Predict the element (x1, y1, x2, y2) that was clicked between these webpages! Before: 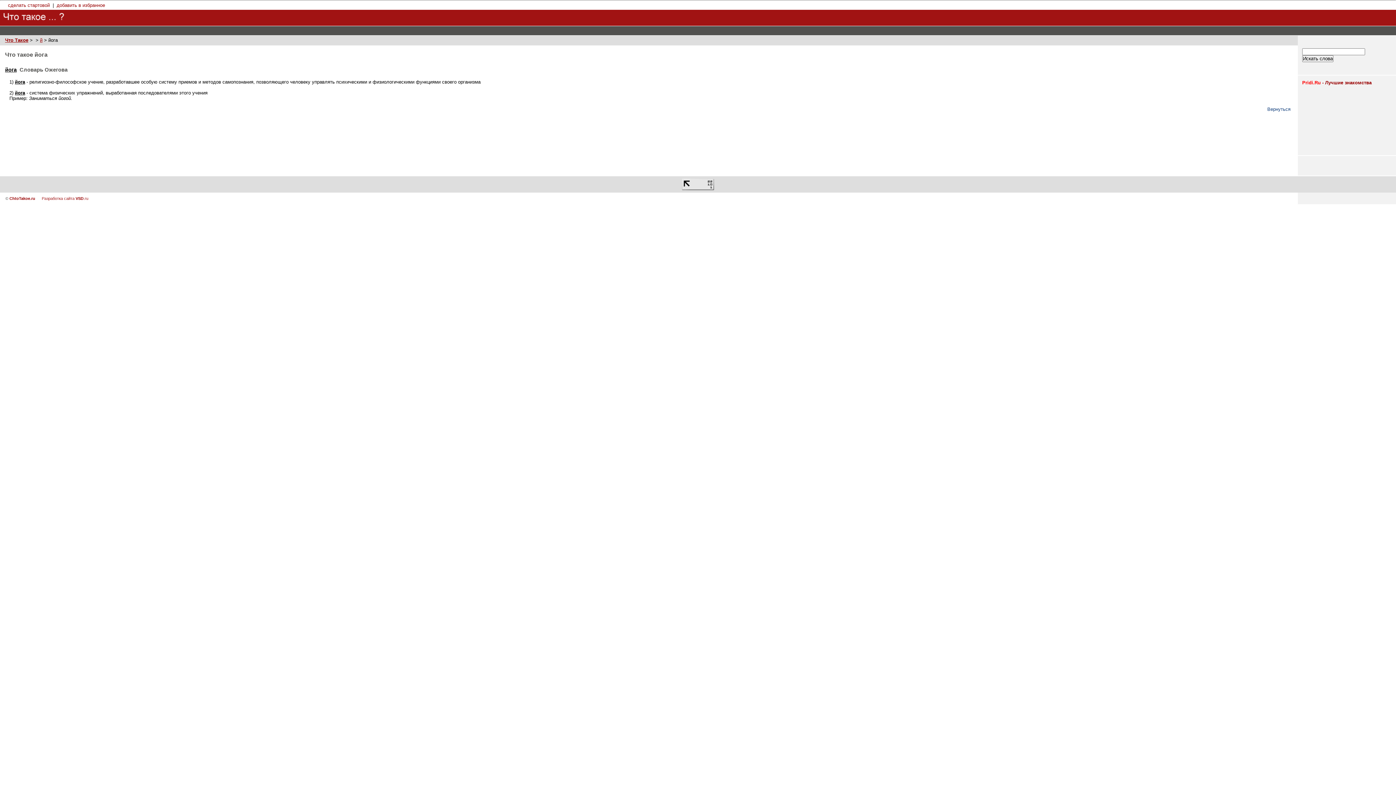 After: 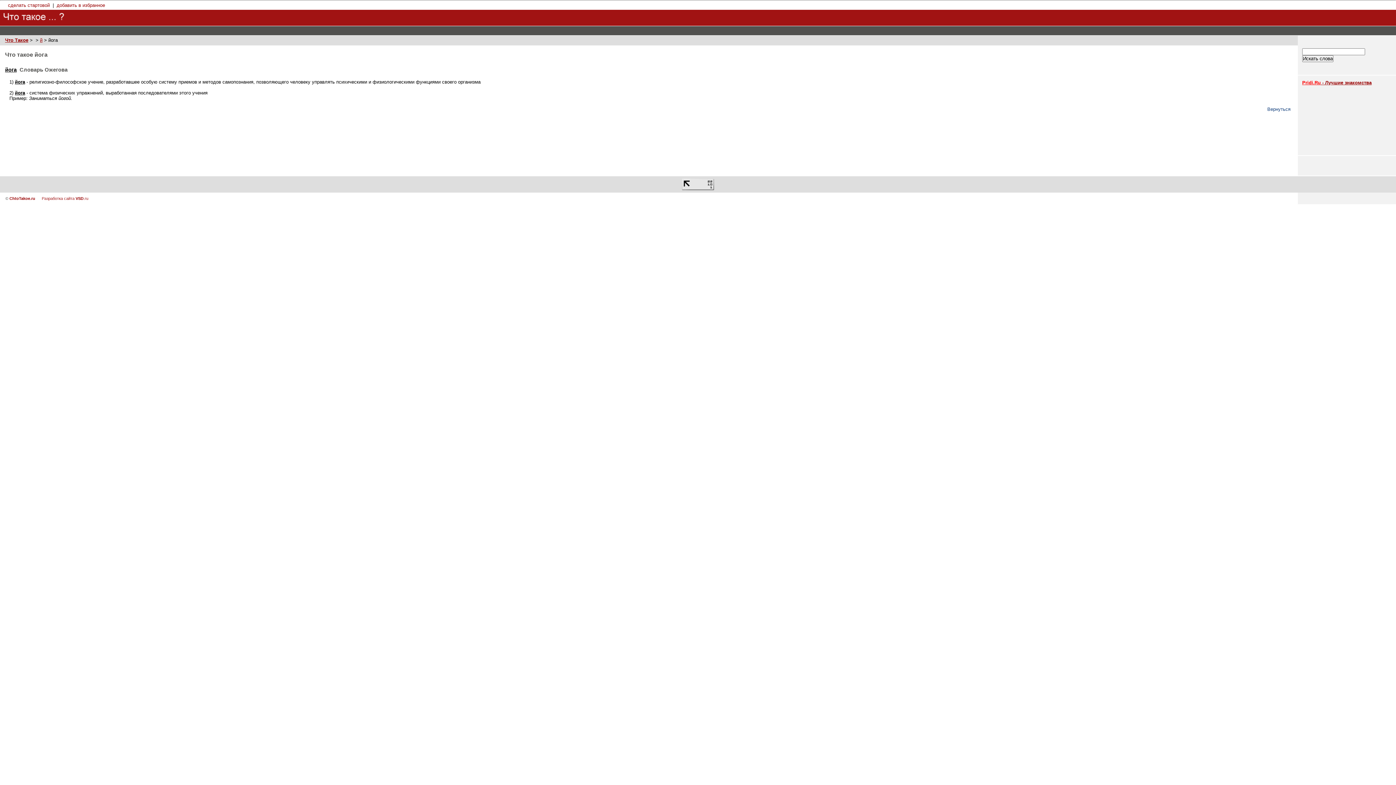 Action: label: Pridi.Ru - Лучшие знакомства bbox: (1302, 80, 1372, 85)